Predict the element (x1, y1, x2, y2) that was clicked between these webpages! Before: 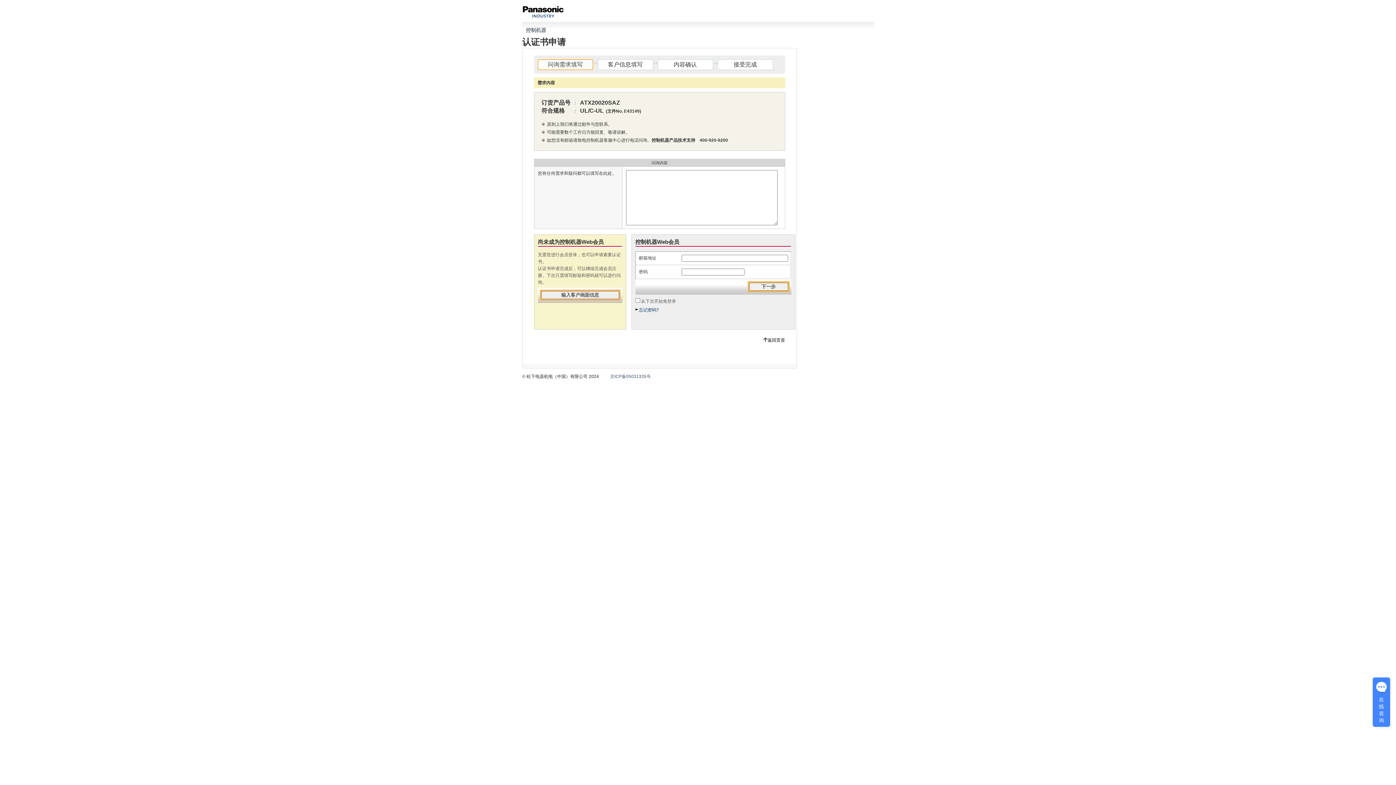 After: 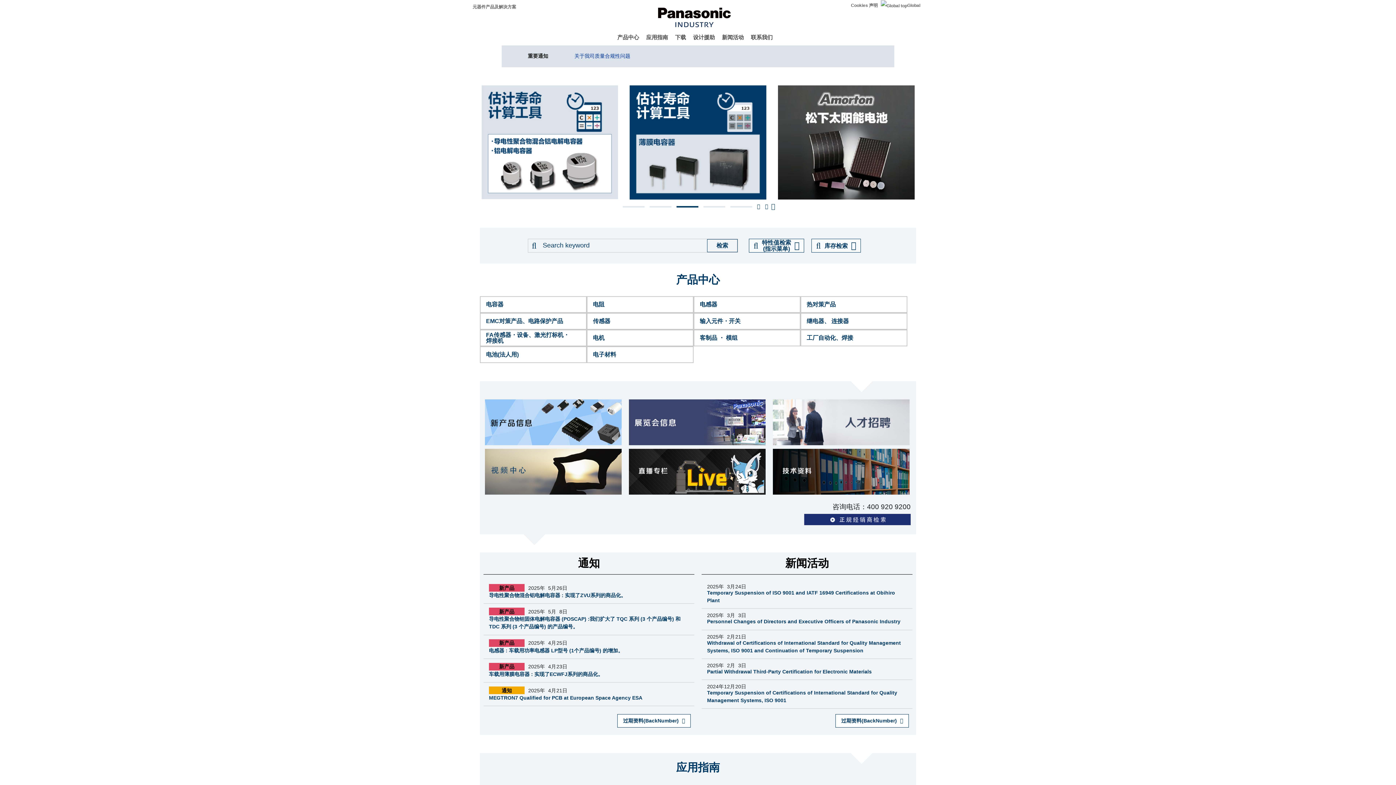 Action: bbox: (522, 0, 563, 4)